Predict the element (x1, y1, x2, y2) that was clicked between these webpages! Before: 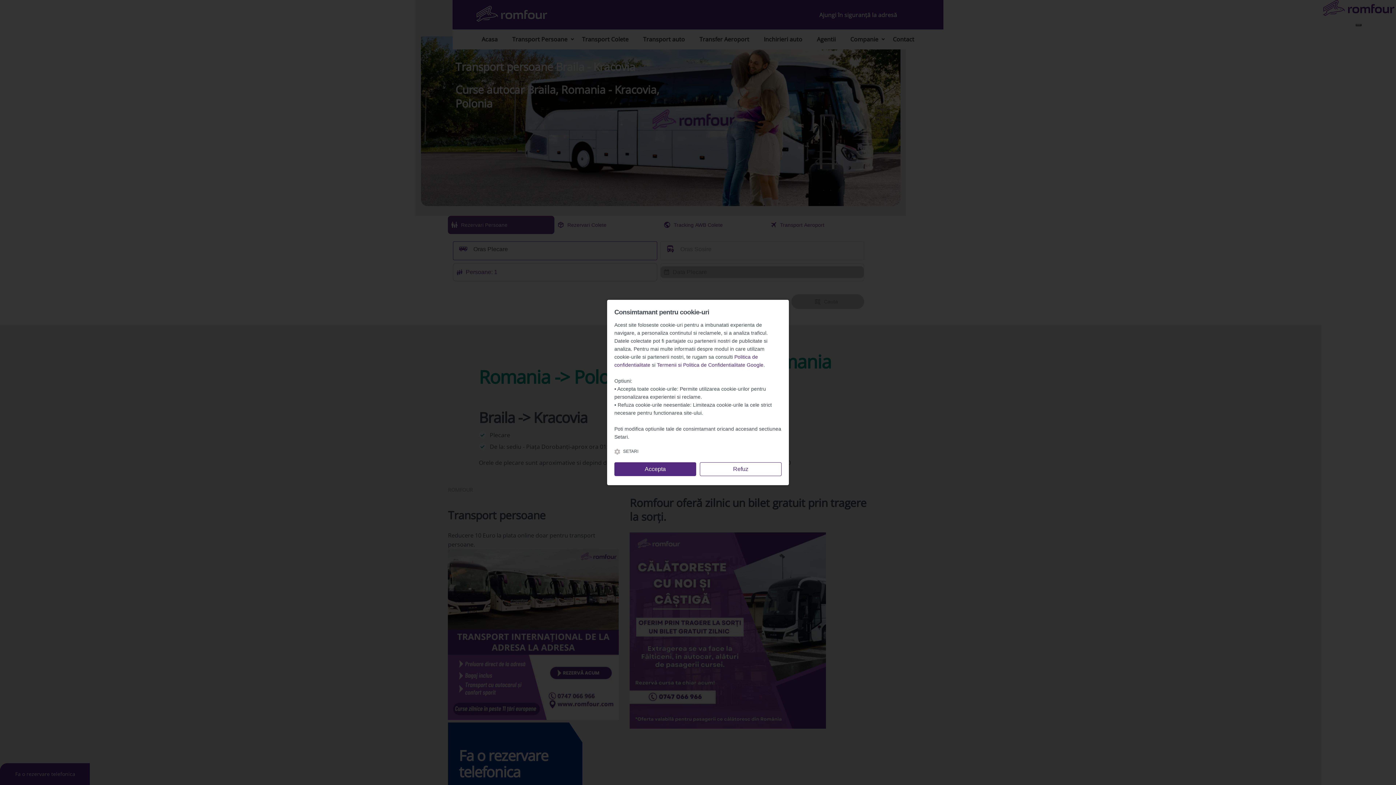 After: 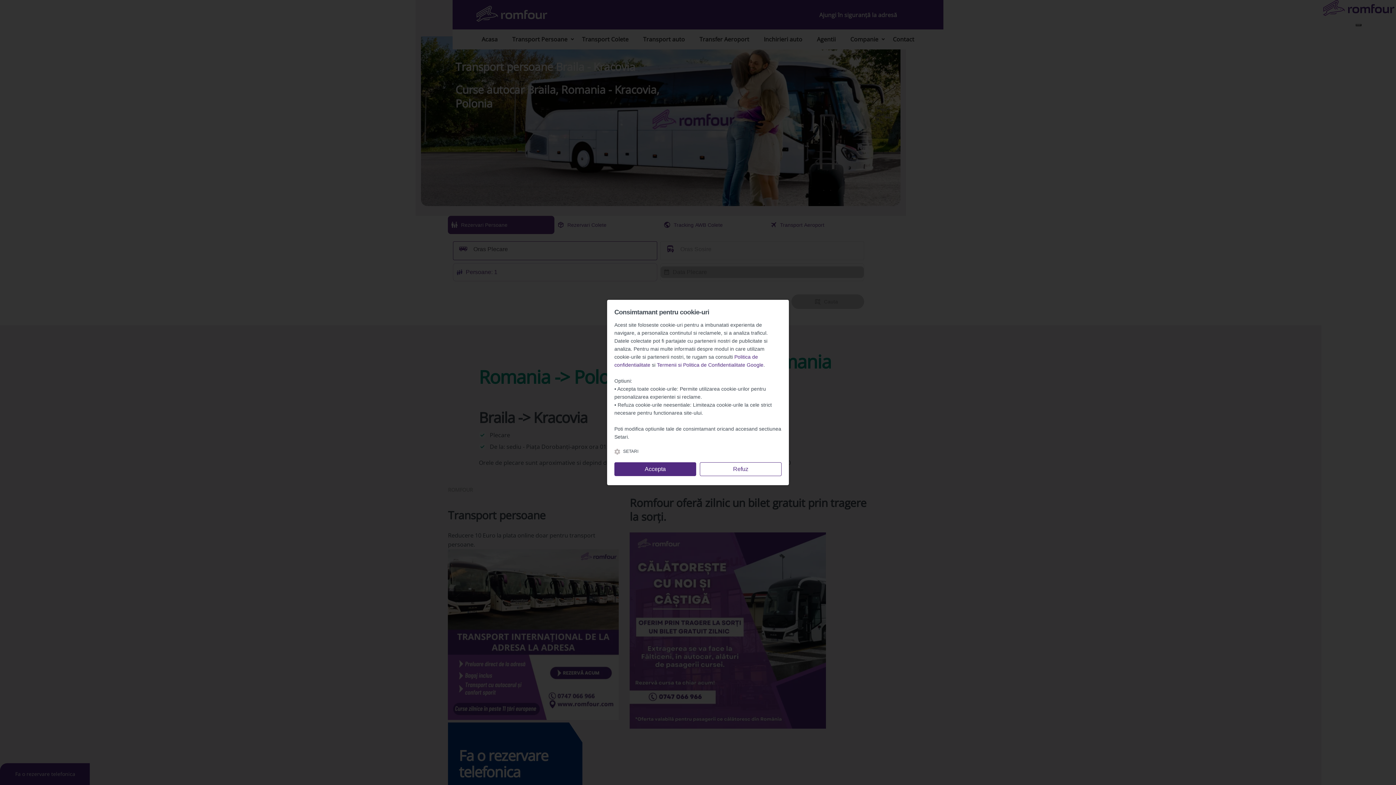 Action: bbox: (657, 362, 763, 369) label: Termenii si Politica de Confidentialitate Google